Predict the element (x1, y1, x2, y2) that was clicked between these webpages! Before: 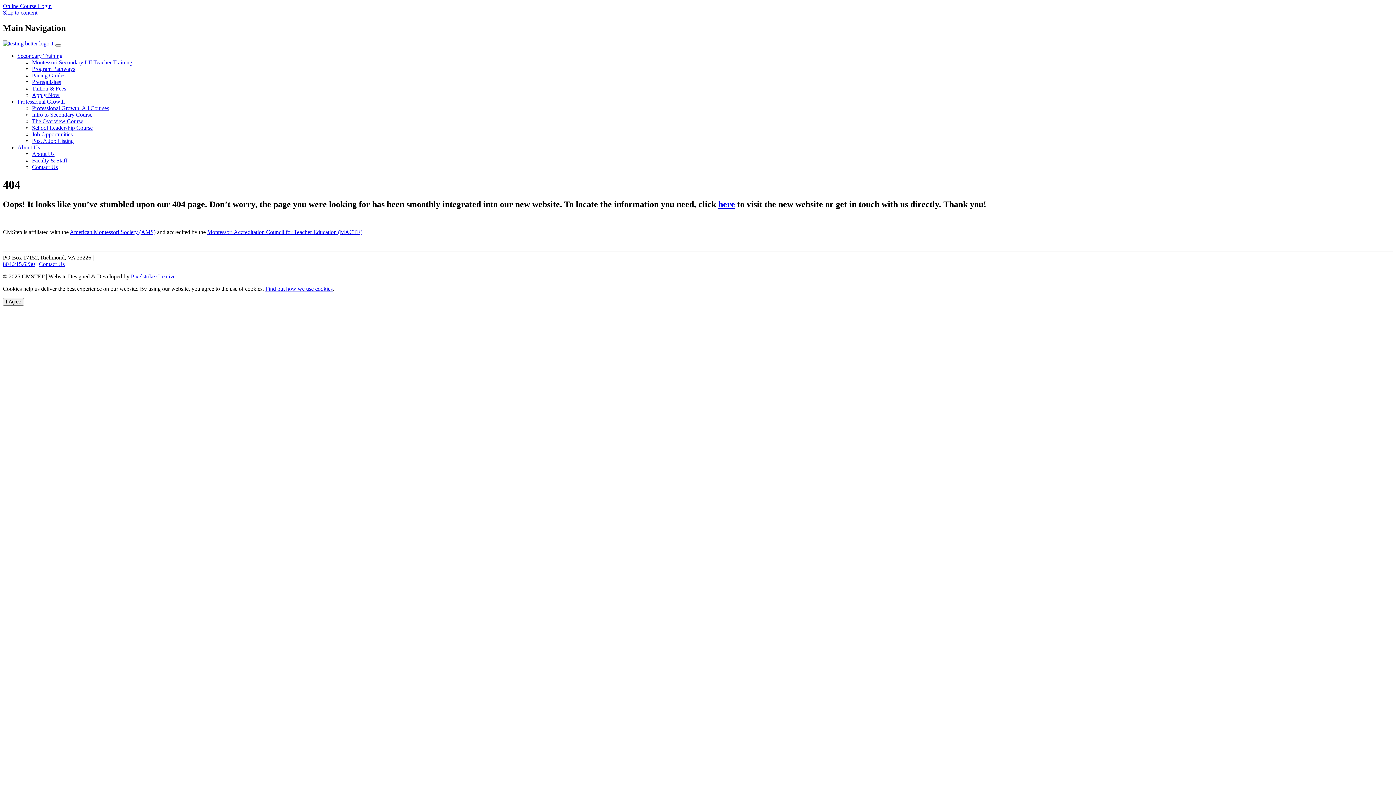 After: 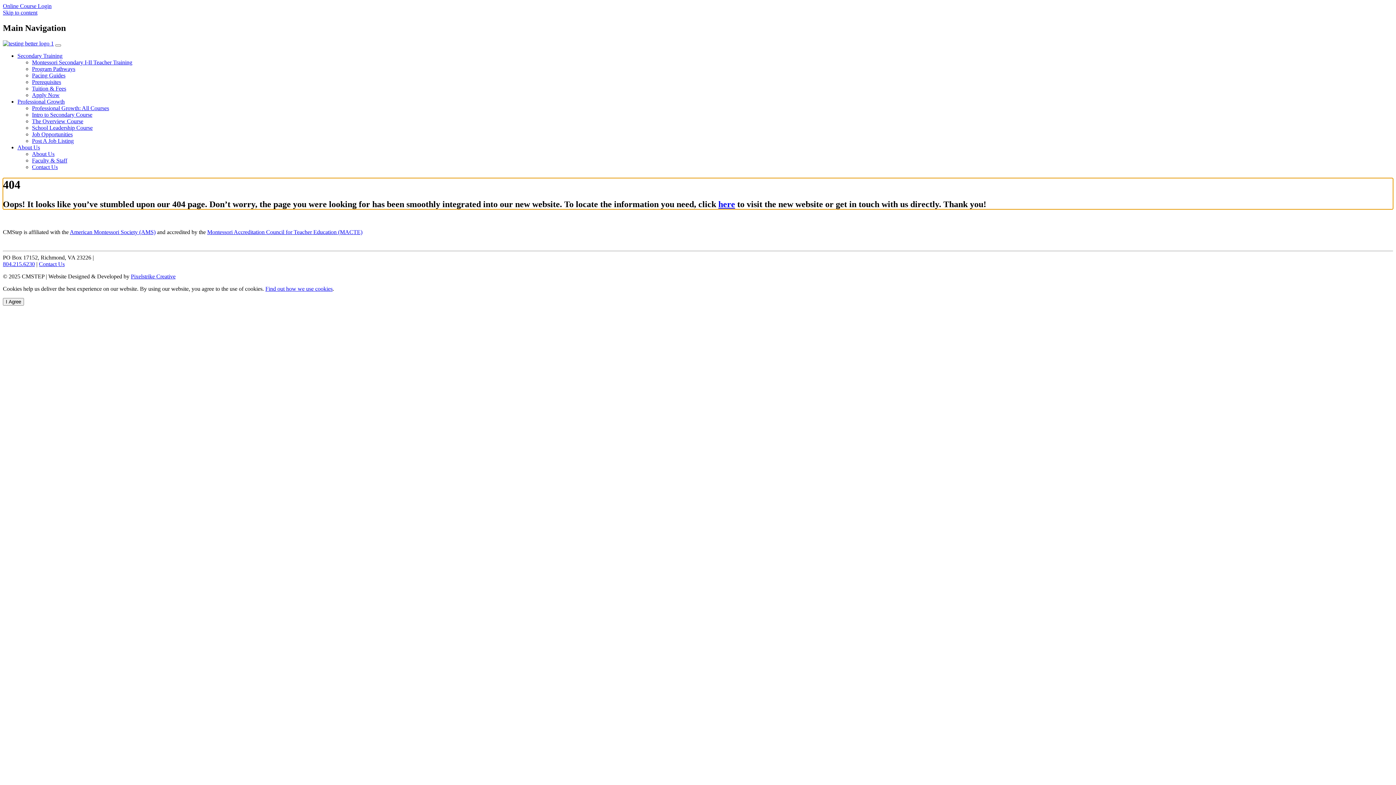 Action: label: Skip to content bbox: (2, 9, 37, 15)